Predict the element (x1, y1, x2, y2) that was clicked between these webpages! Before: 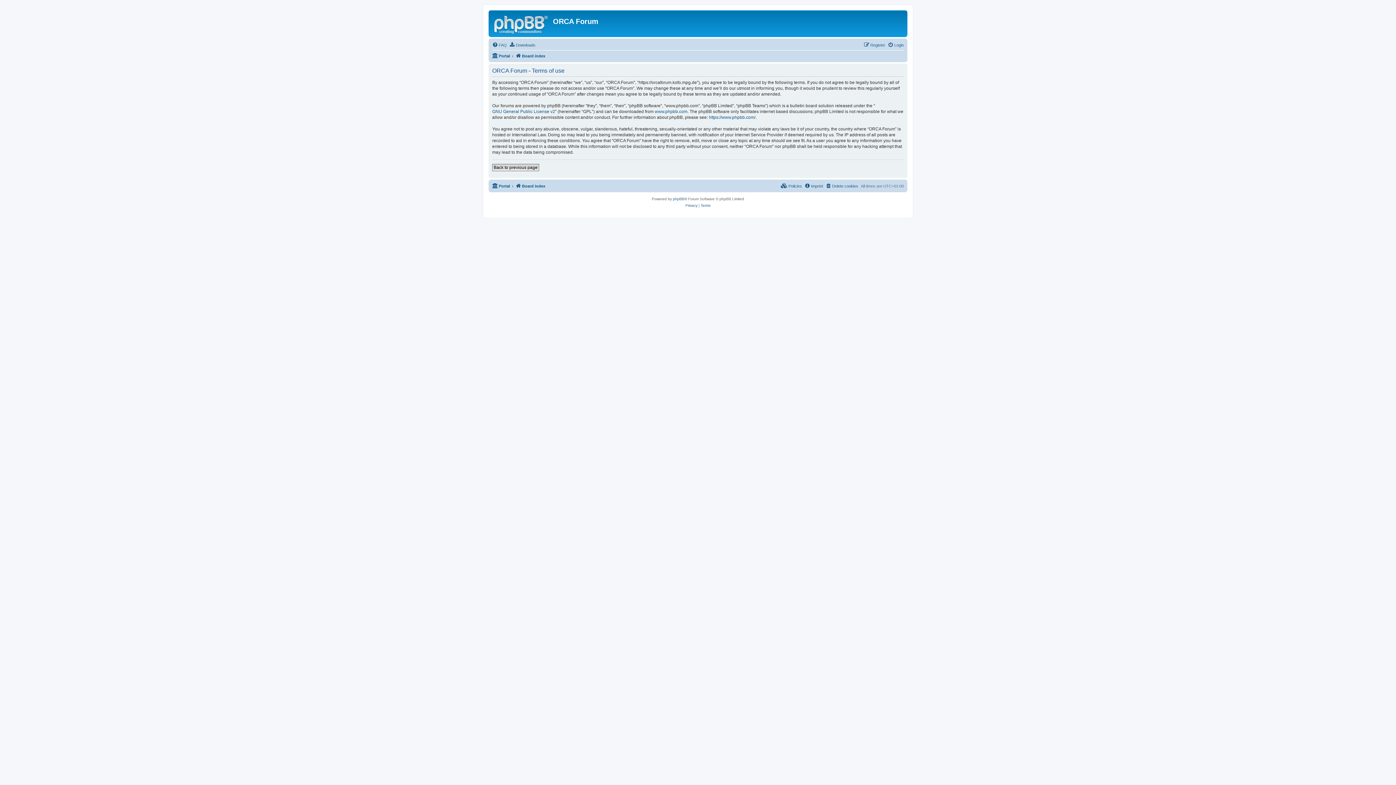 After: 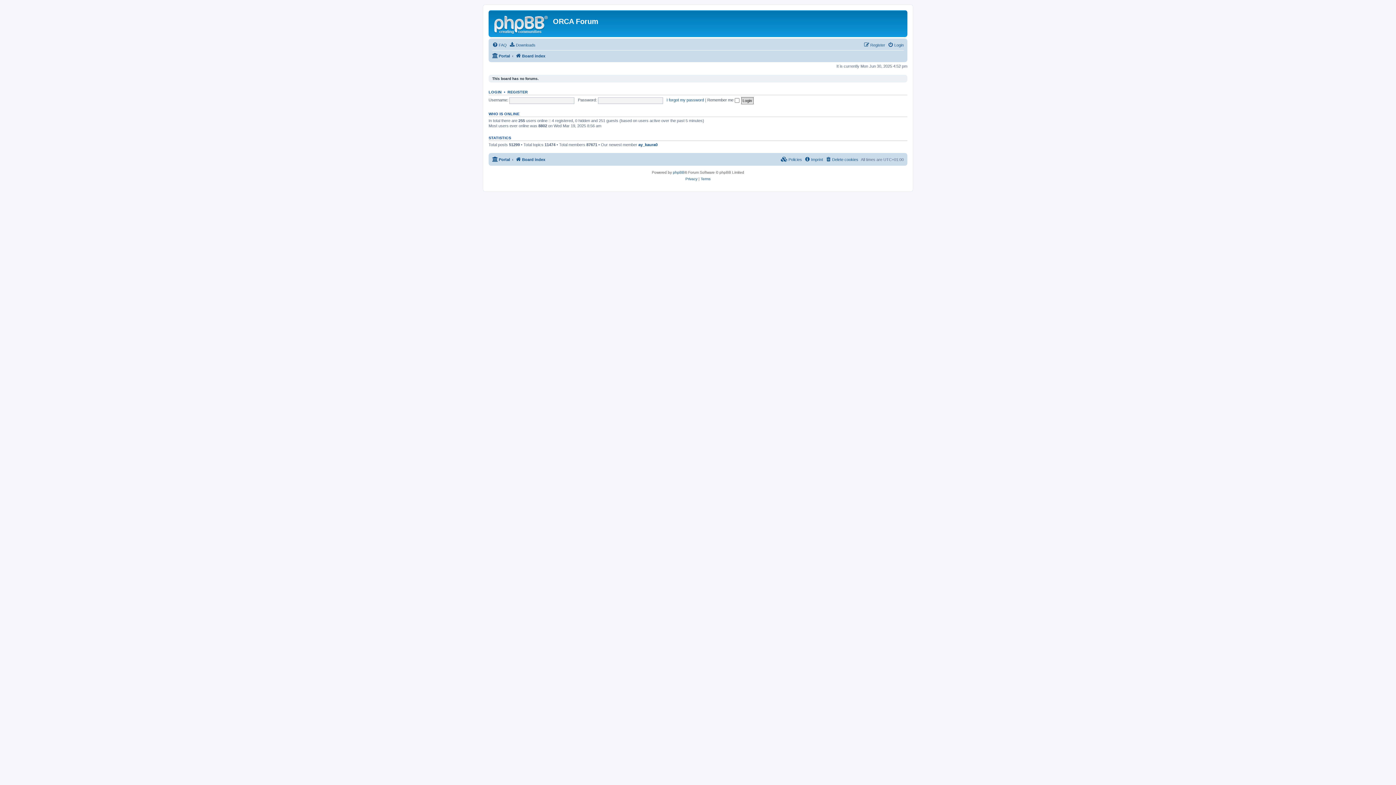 Action: bbox: (490, 12, 553, 35)